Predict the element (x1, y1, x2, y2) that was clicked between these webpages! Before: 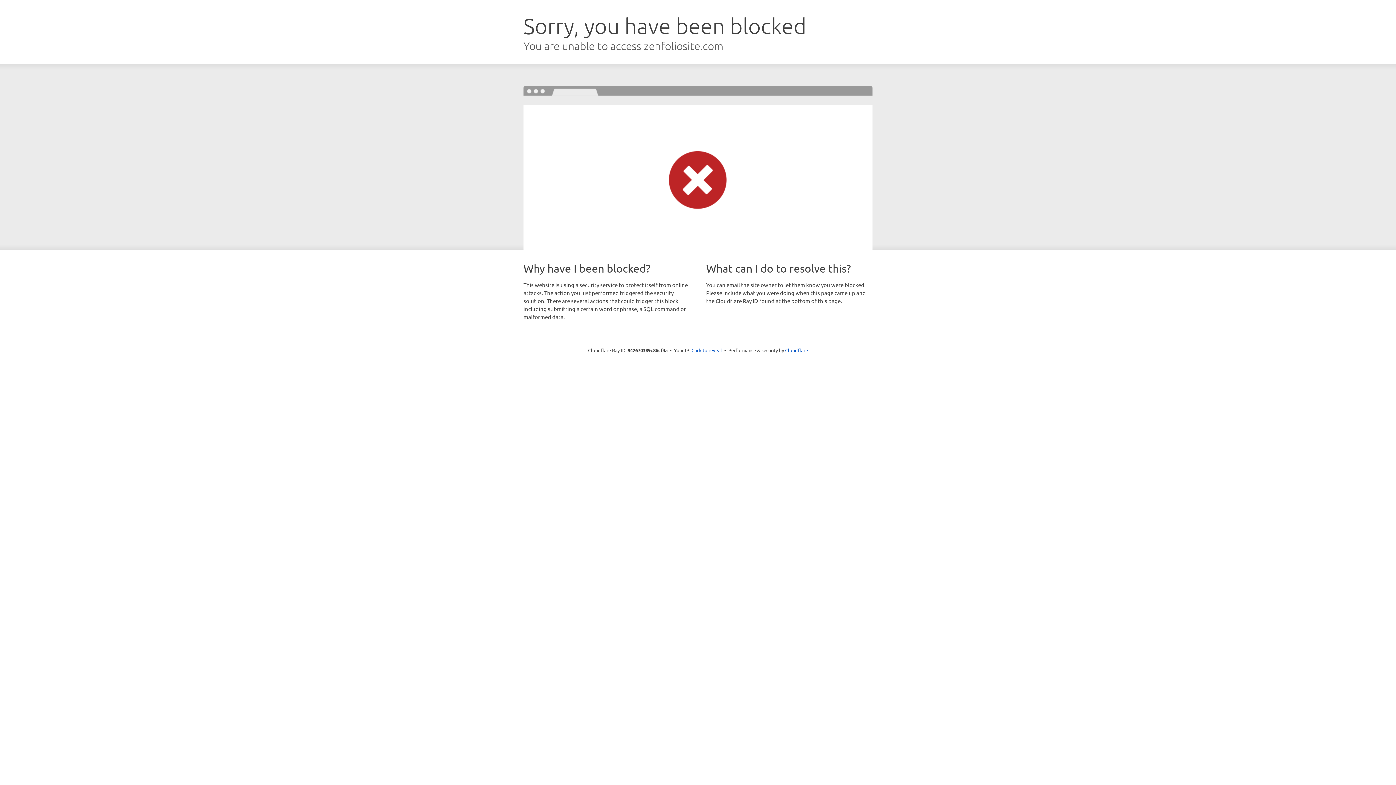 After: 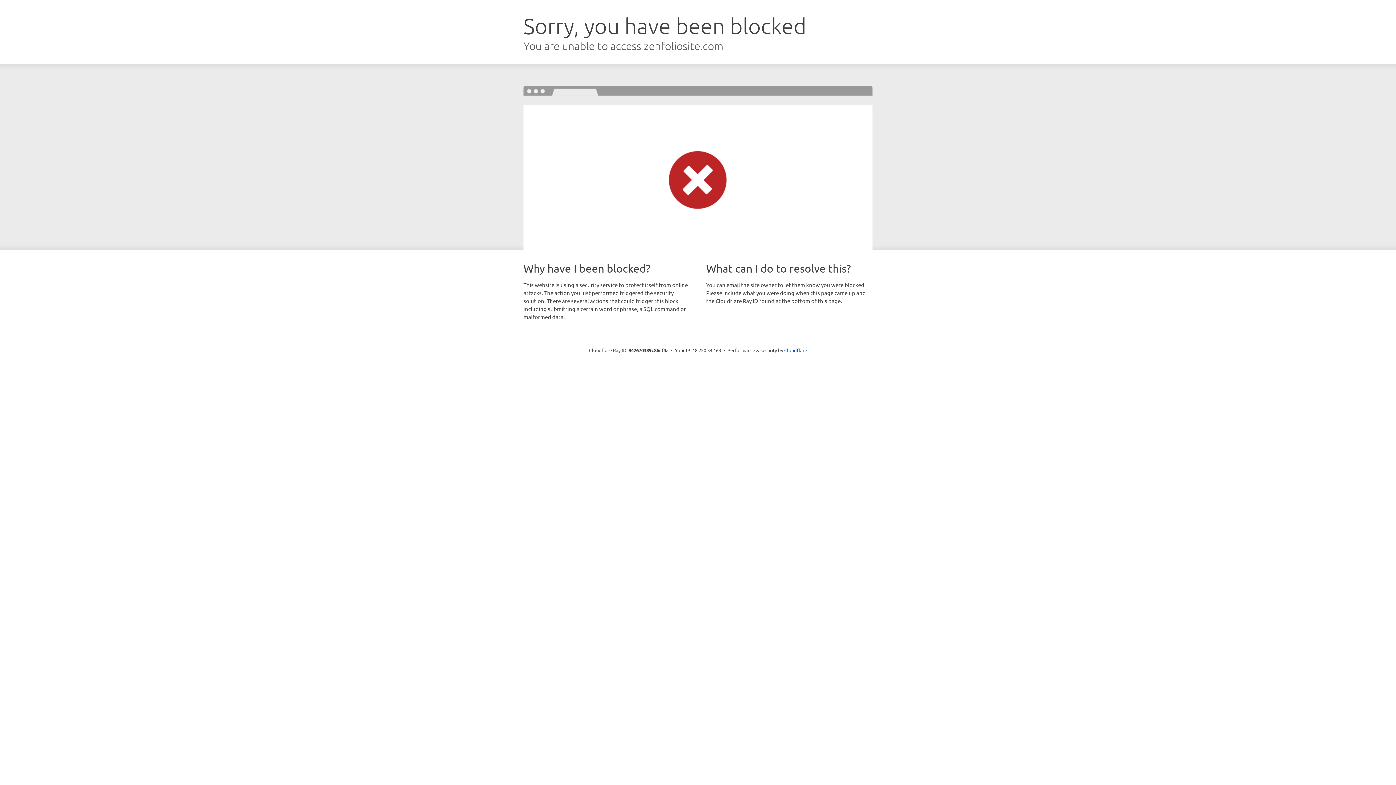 Action: bbox: (691, 346, 722, 353) label: Click to reveal